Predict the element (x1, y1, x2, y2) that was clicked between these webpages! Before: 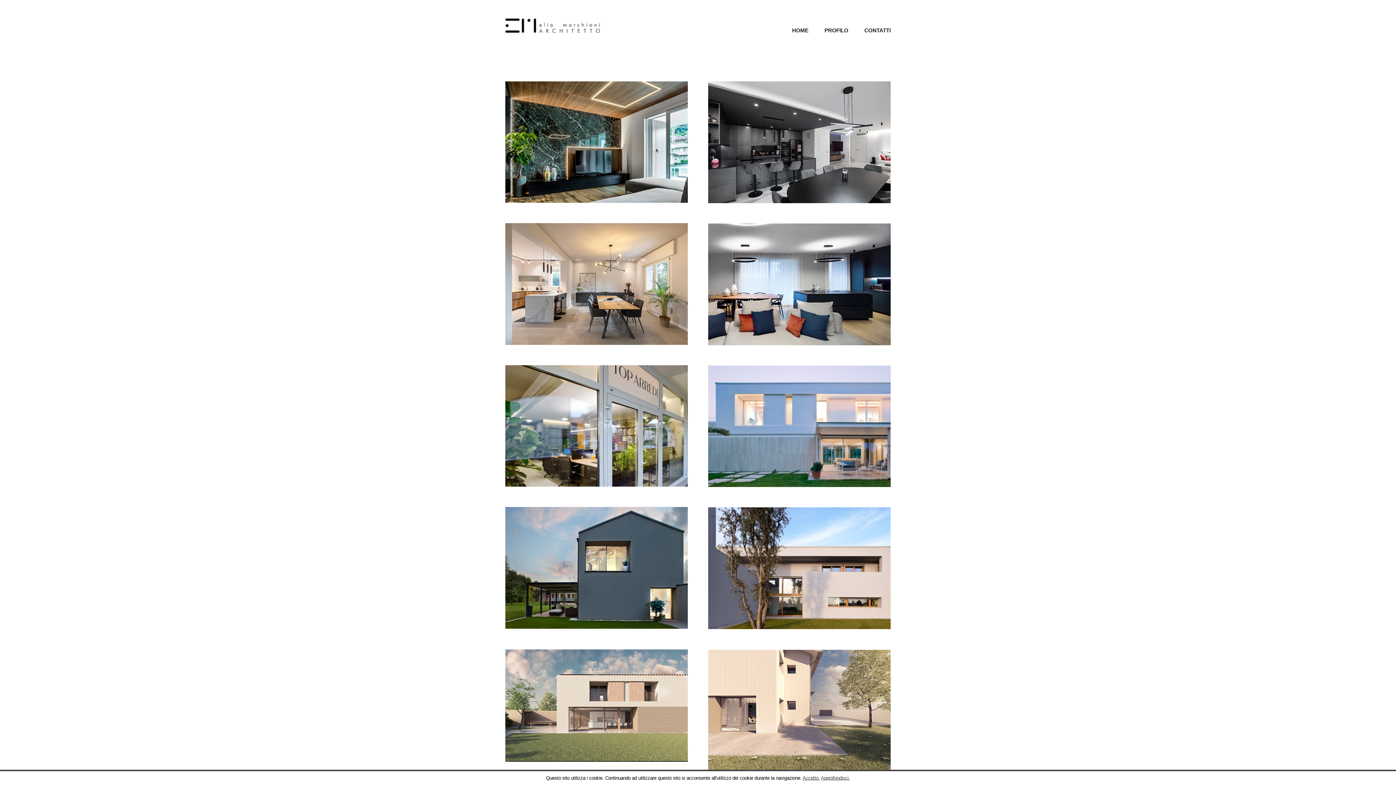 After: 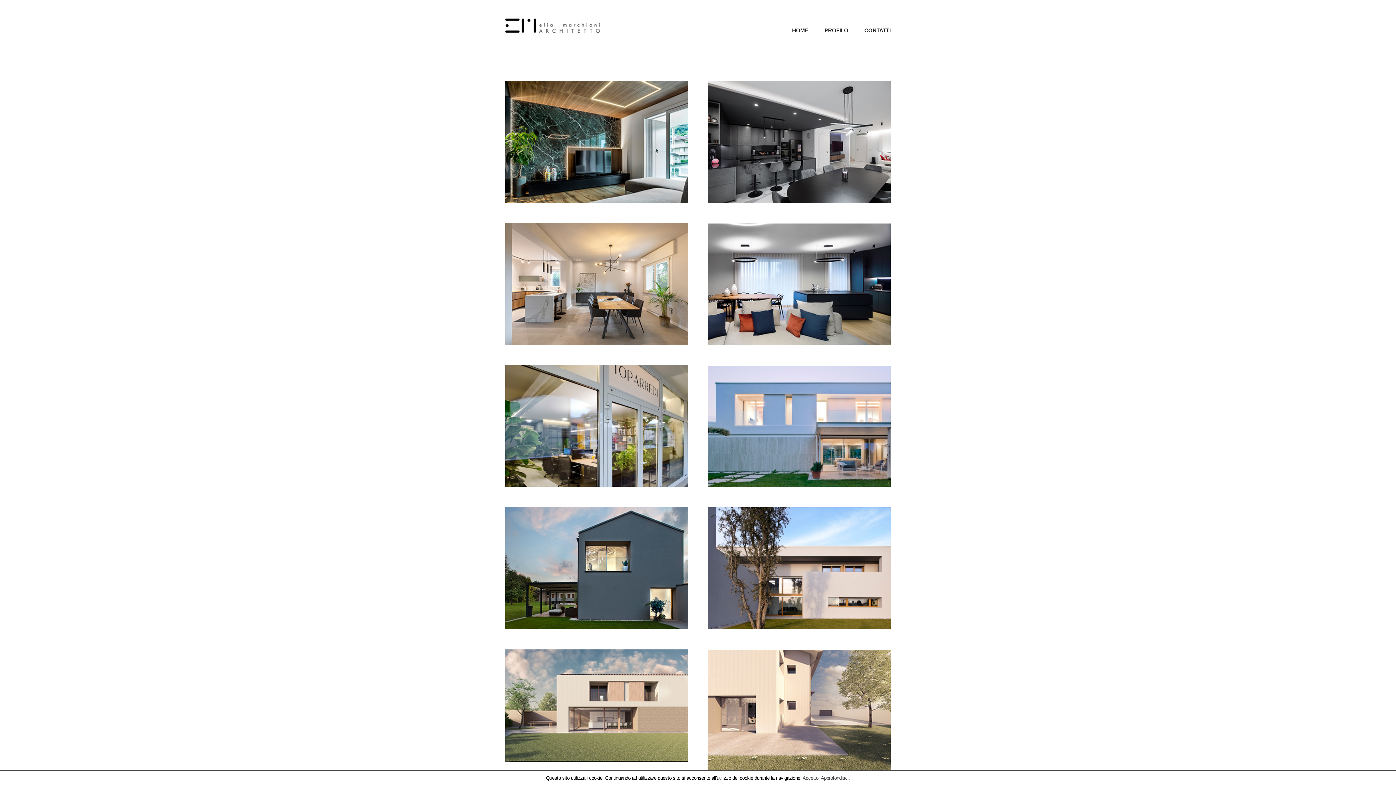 Action: bbox: (821, 775, 850, 781) label: Approfondisci.